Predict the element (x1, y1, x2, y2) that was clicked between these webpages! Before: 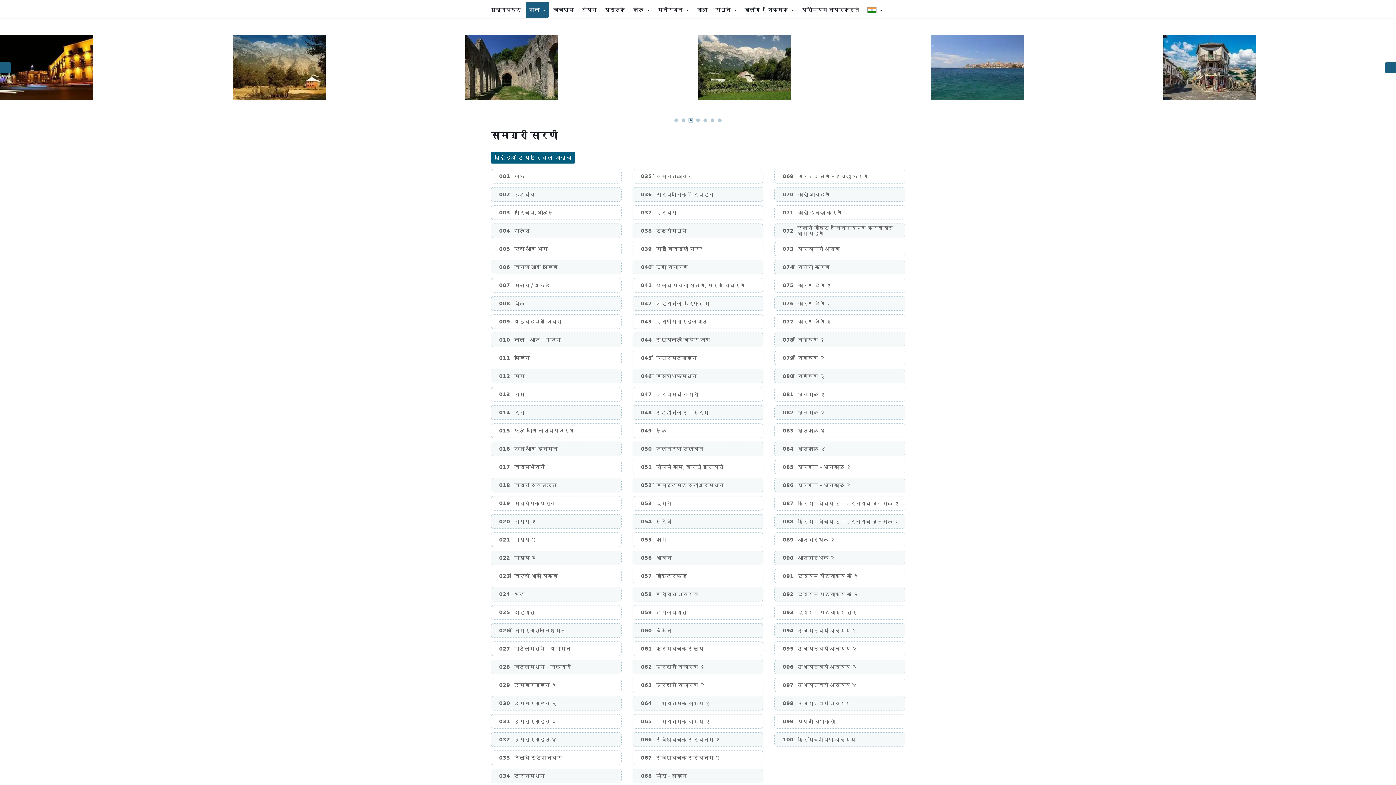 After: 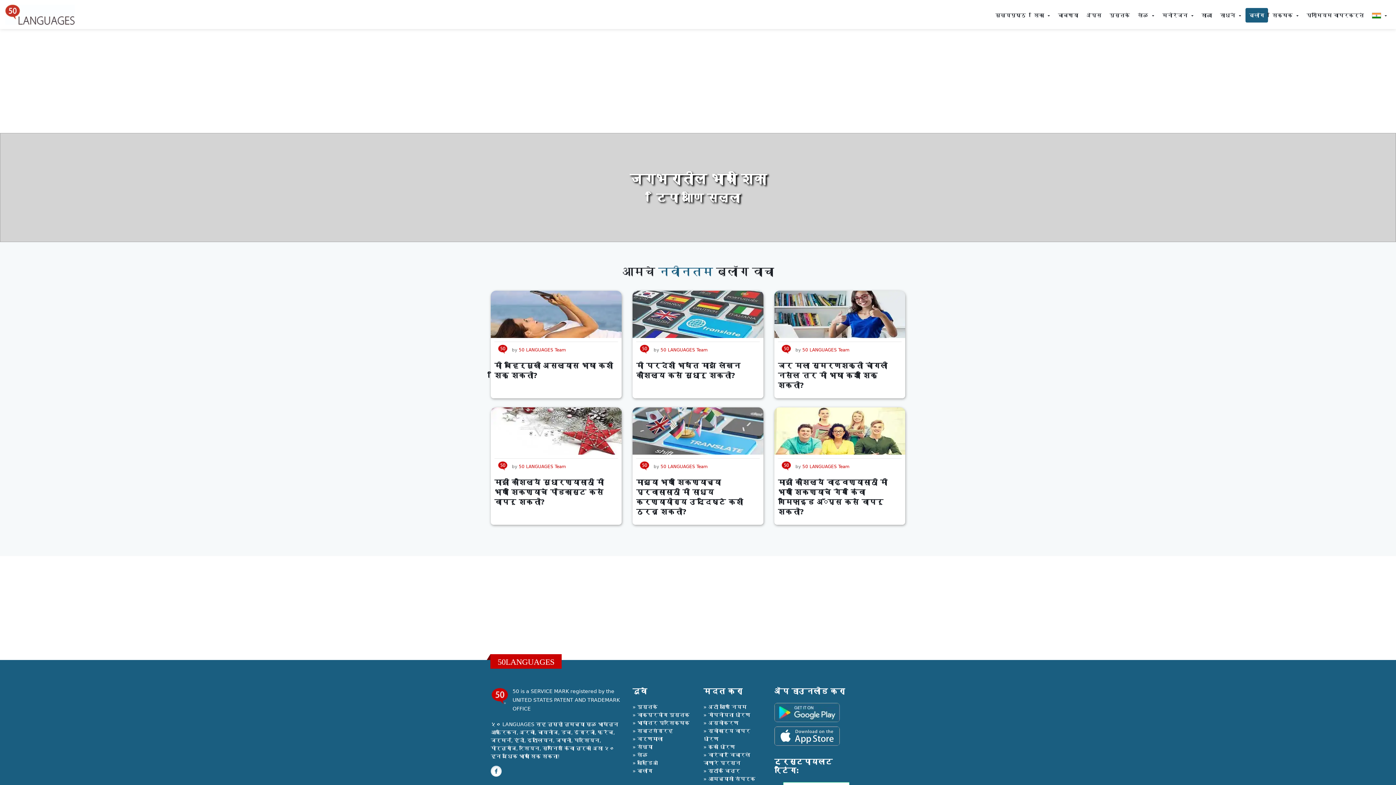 Action: label: ब्लॉग bbox: (741, -7, 763, 7)